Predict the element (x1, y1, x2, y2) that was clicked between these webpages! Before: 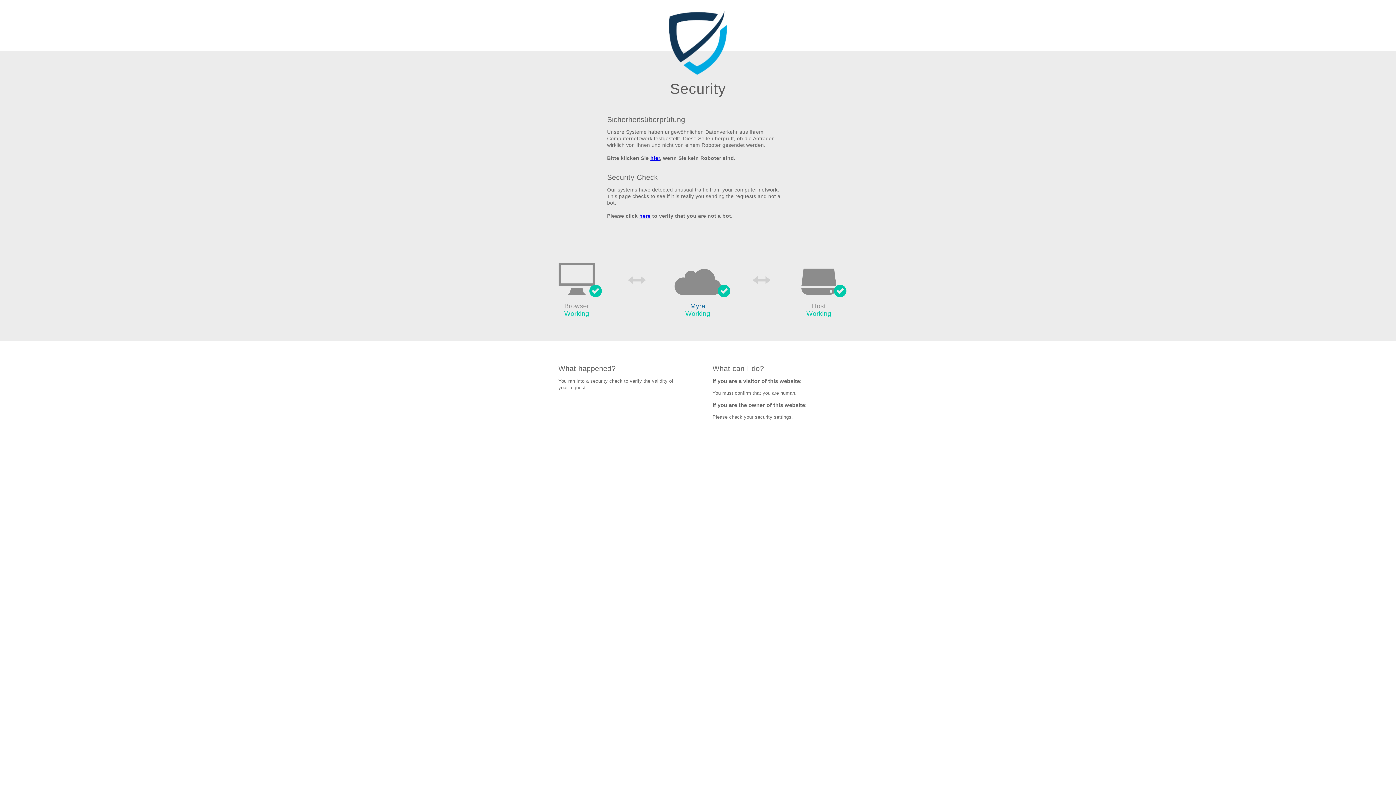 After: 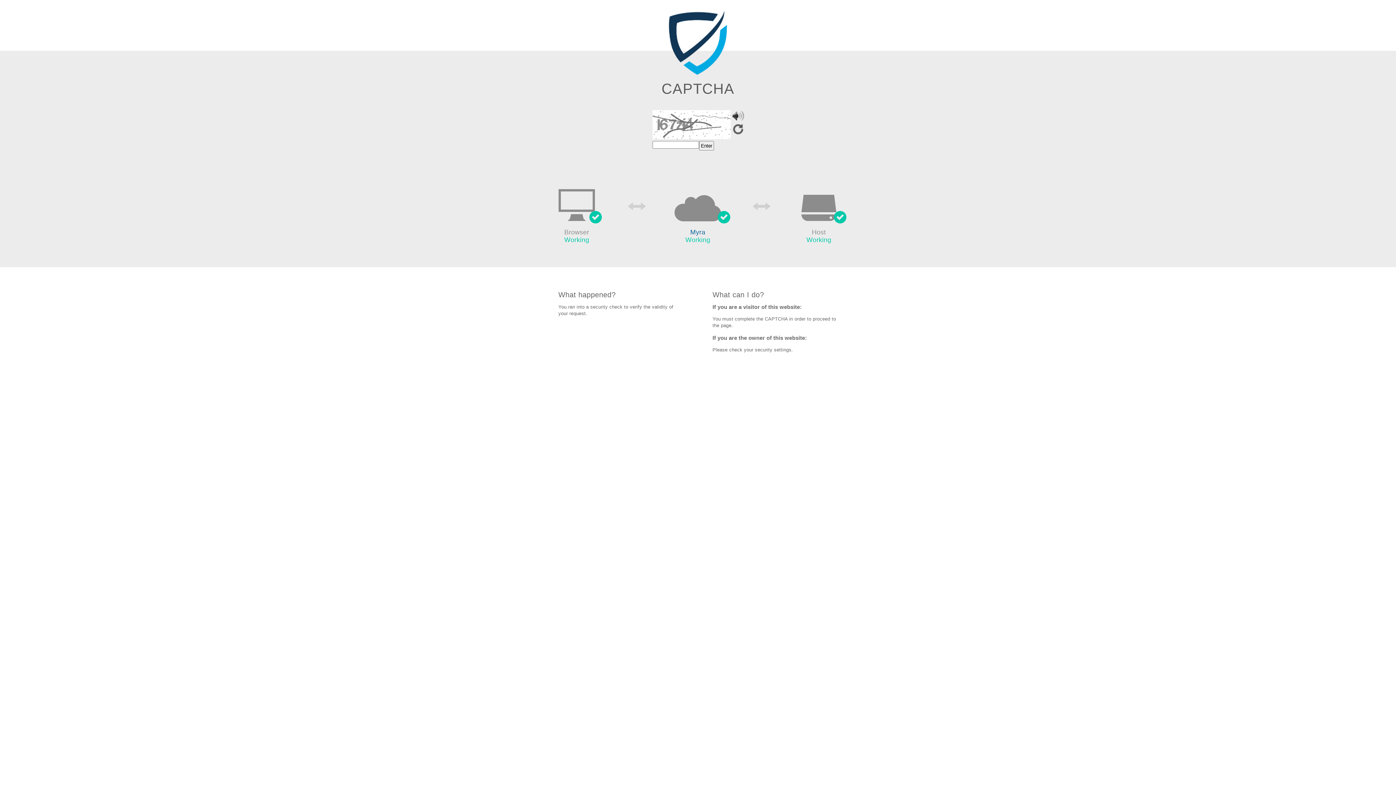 Action: bbox: (639, 213, 650, 219) label: here